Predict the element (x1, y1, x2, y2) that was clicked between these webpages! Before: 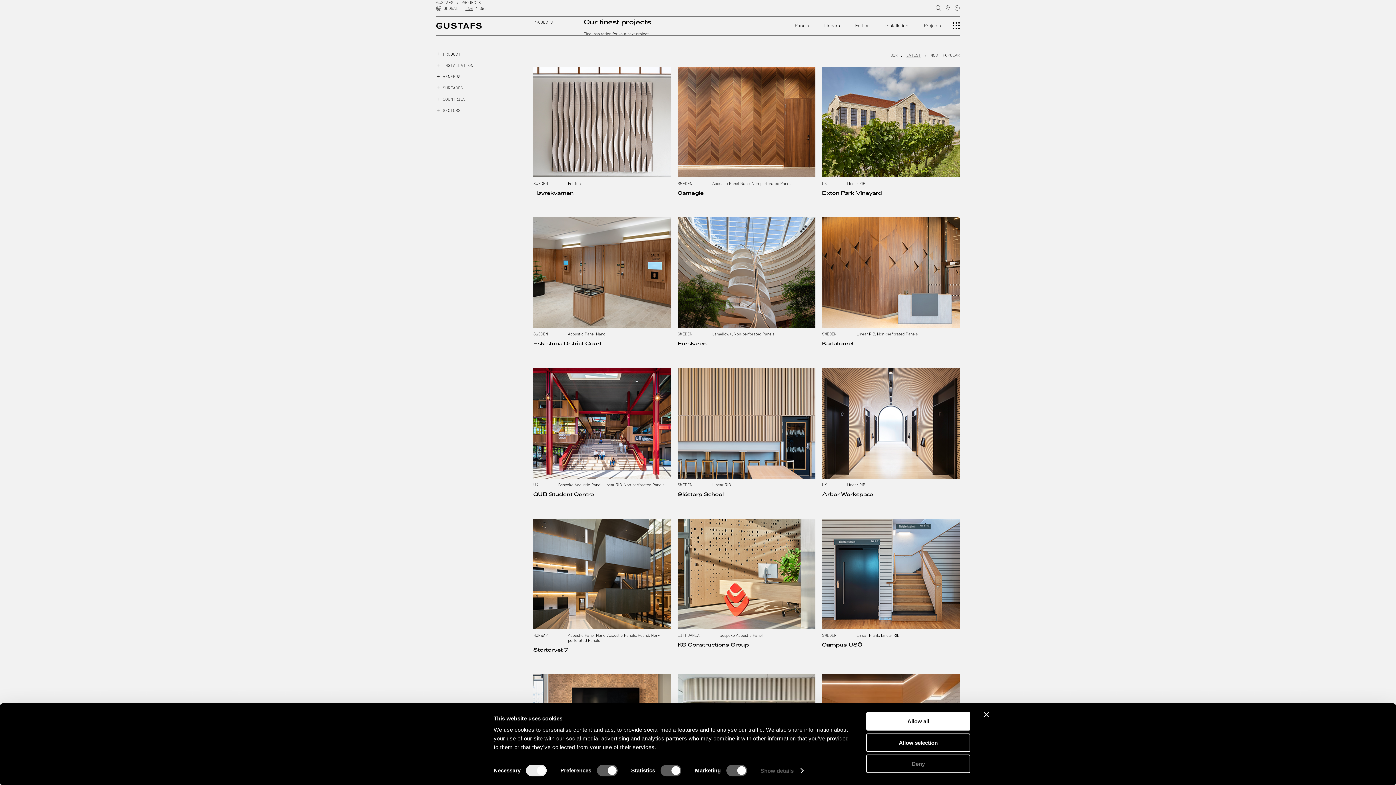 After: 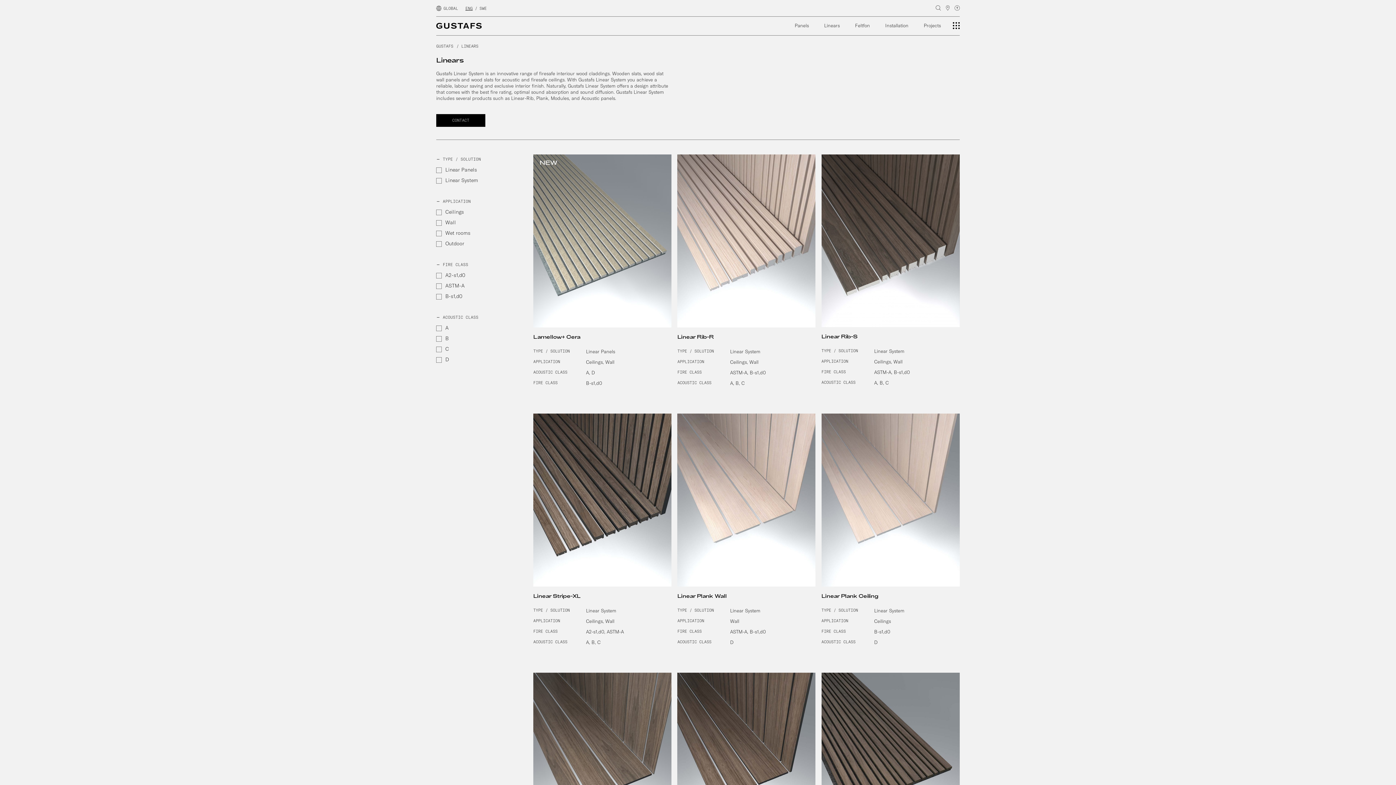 Action: label: Linears bbox: (824, 22, 840, 28)